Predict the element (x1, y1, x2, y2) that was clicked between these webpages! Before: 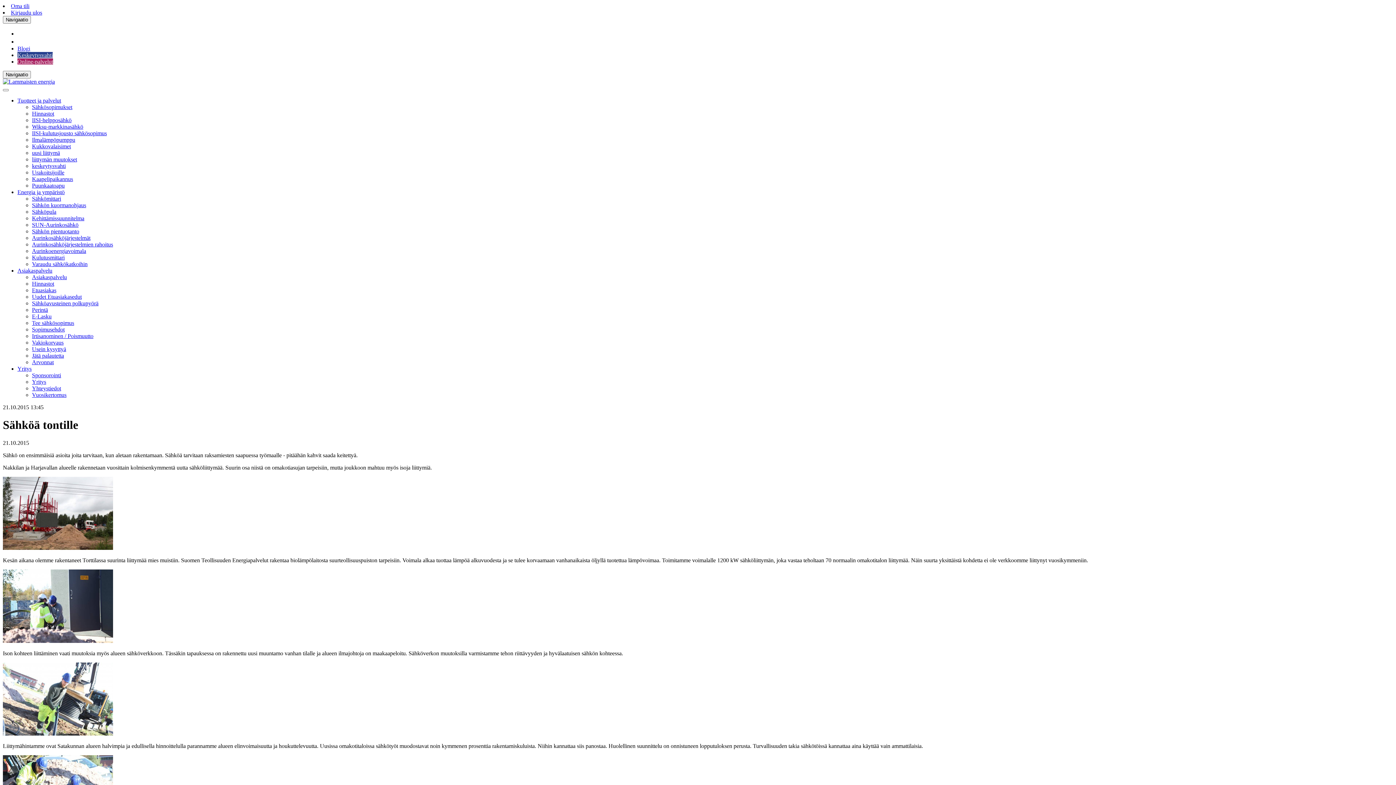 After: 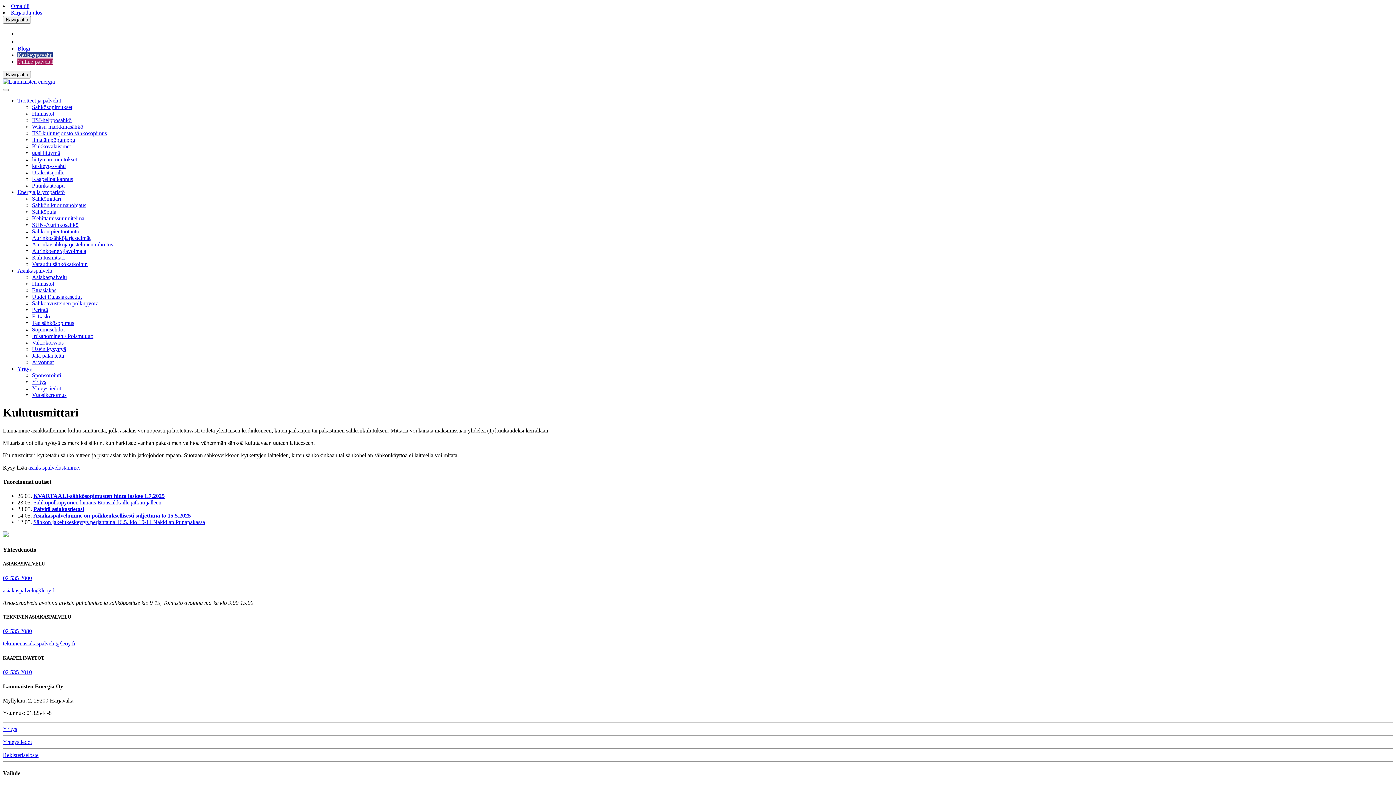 Action: bbox: (32, 254, 64, 260) label: Kulutusmittari